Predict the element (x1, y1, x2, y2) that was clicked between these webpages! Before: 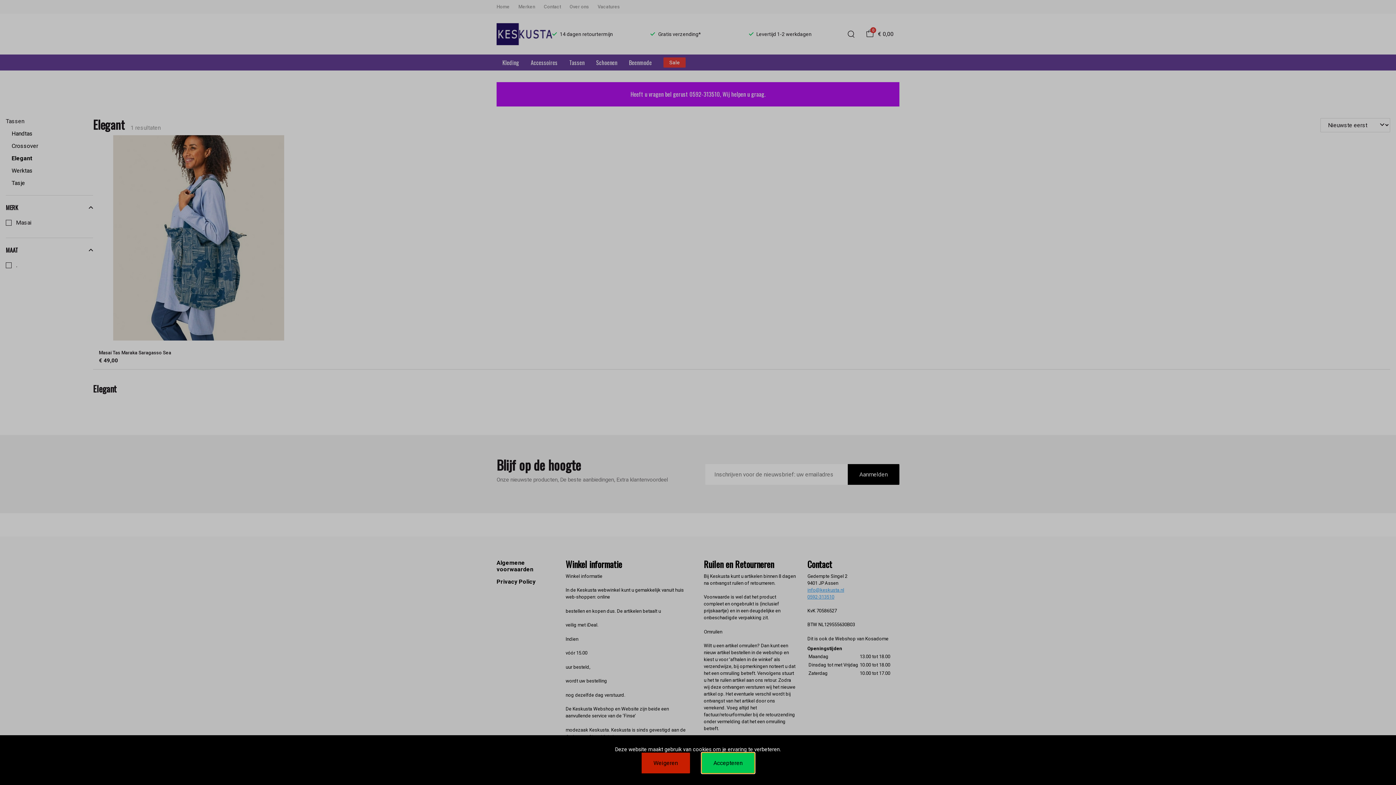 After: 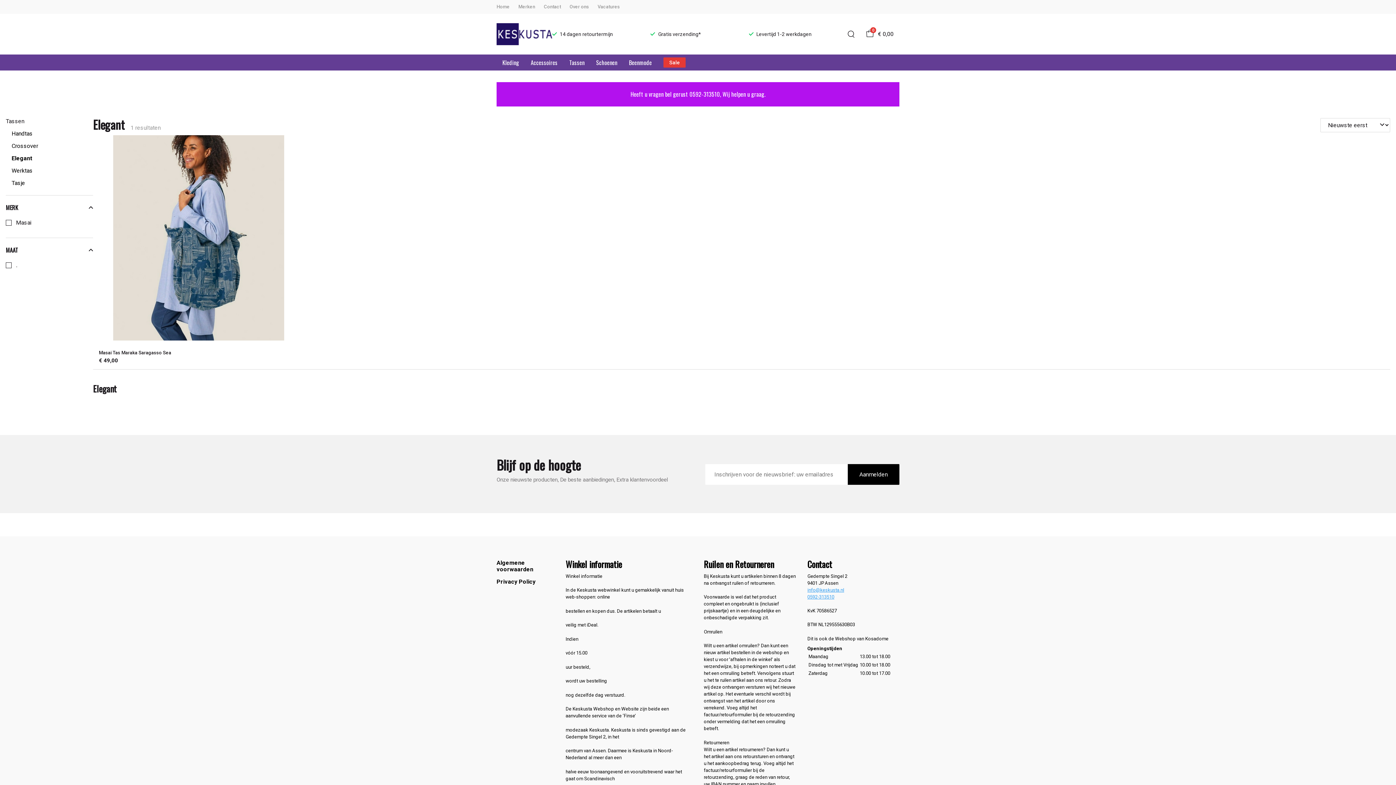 Action: label: Accepteren bbox: (701, 753, 754, 773)